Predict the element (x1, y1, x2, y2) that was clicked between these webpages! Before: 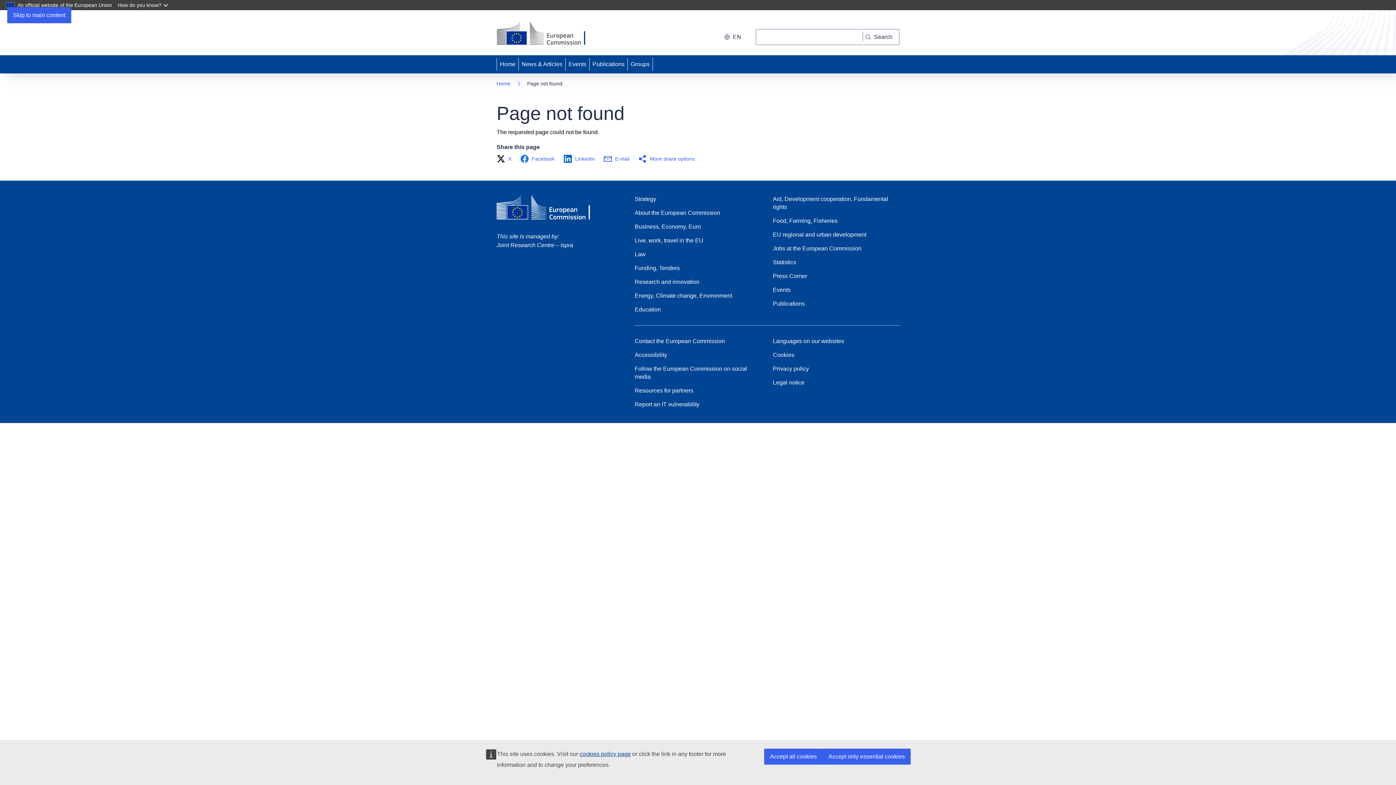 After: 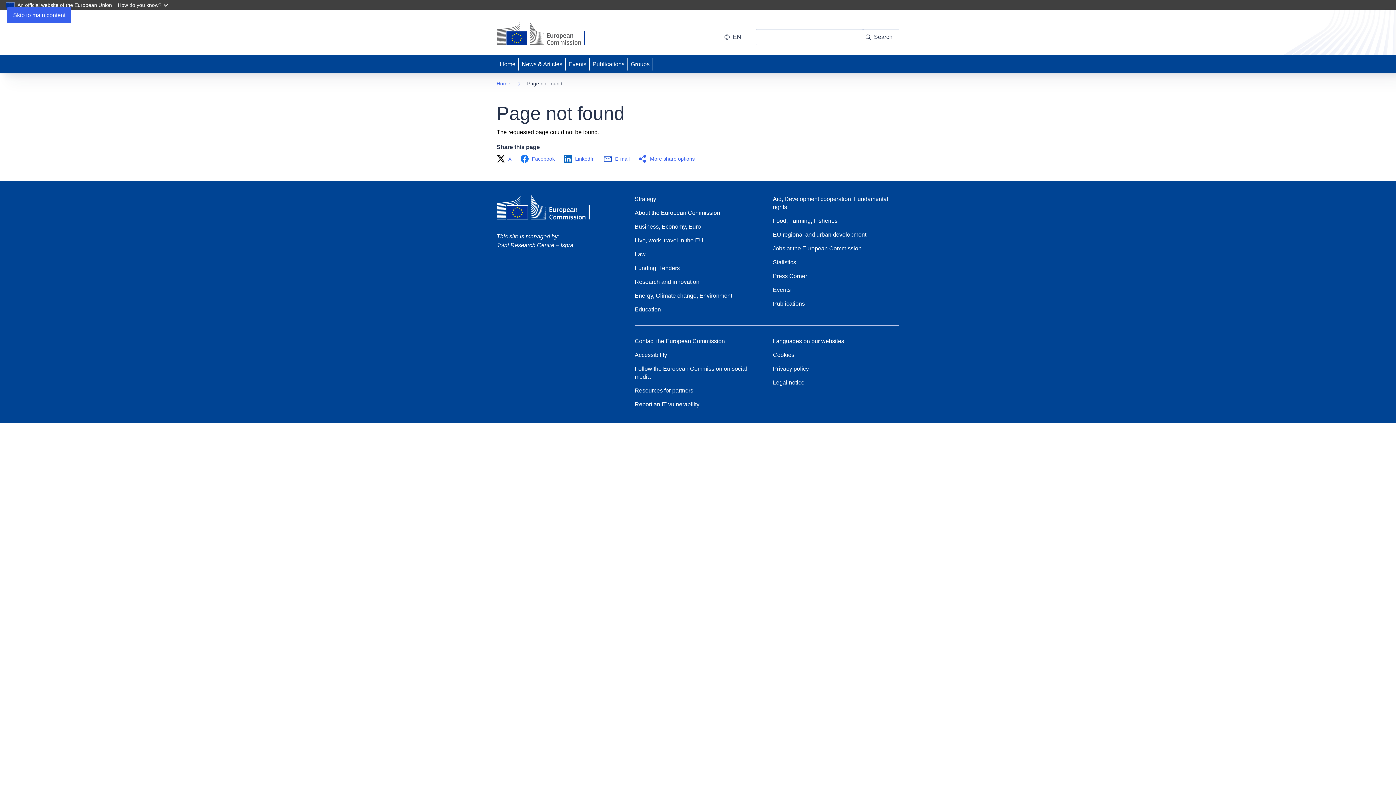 Action: bbox: (764, 749, 822, 765) label: Accept all cookies